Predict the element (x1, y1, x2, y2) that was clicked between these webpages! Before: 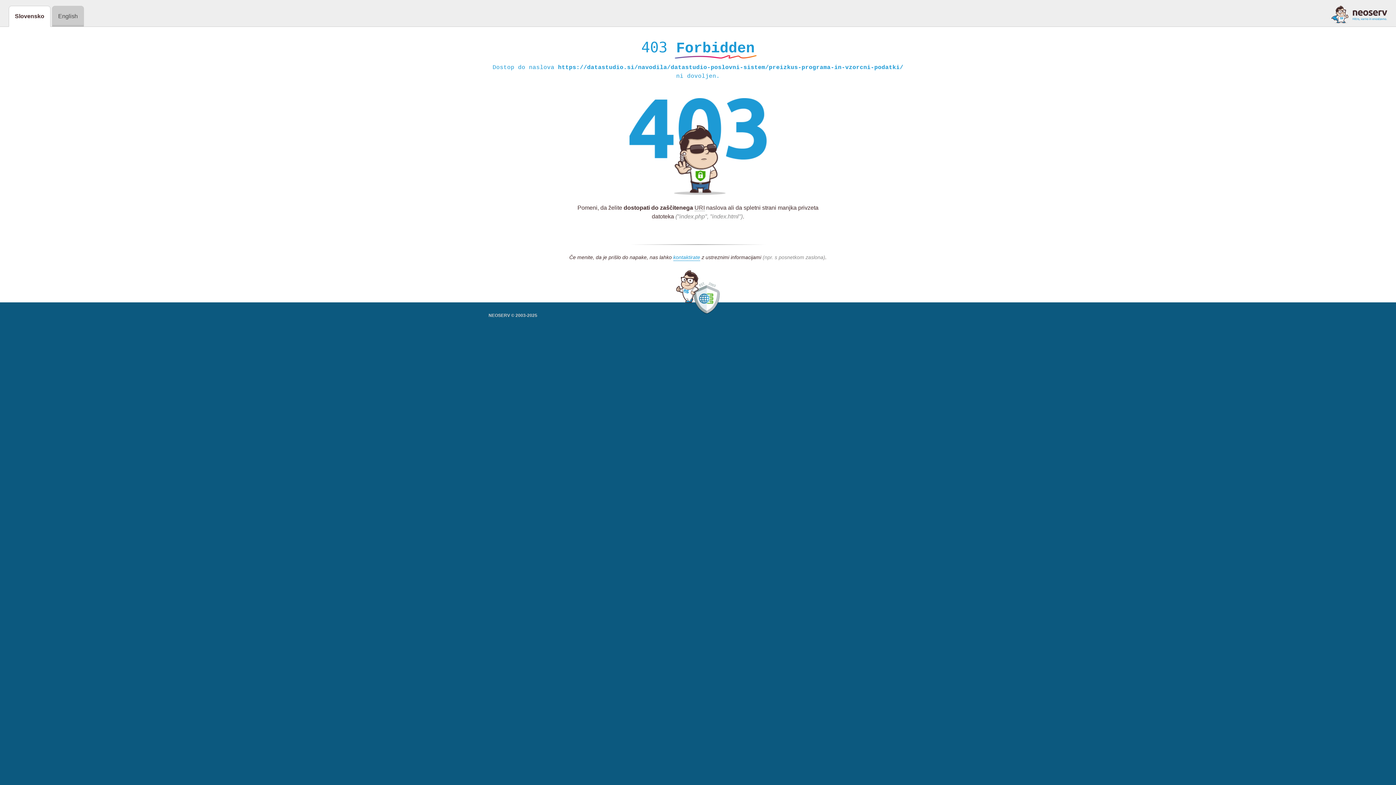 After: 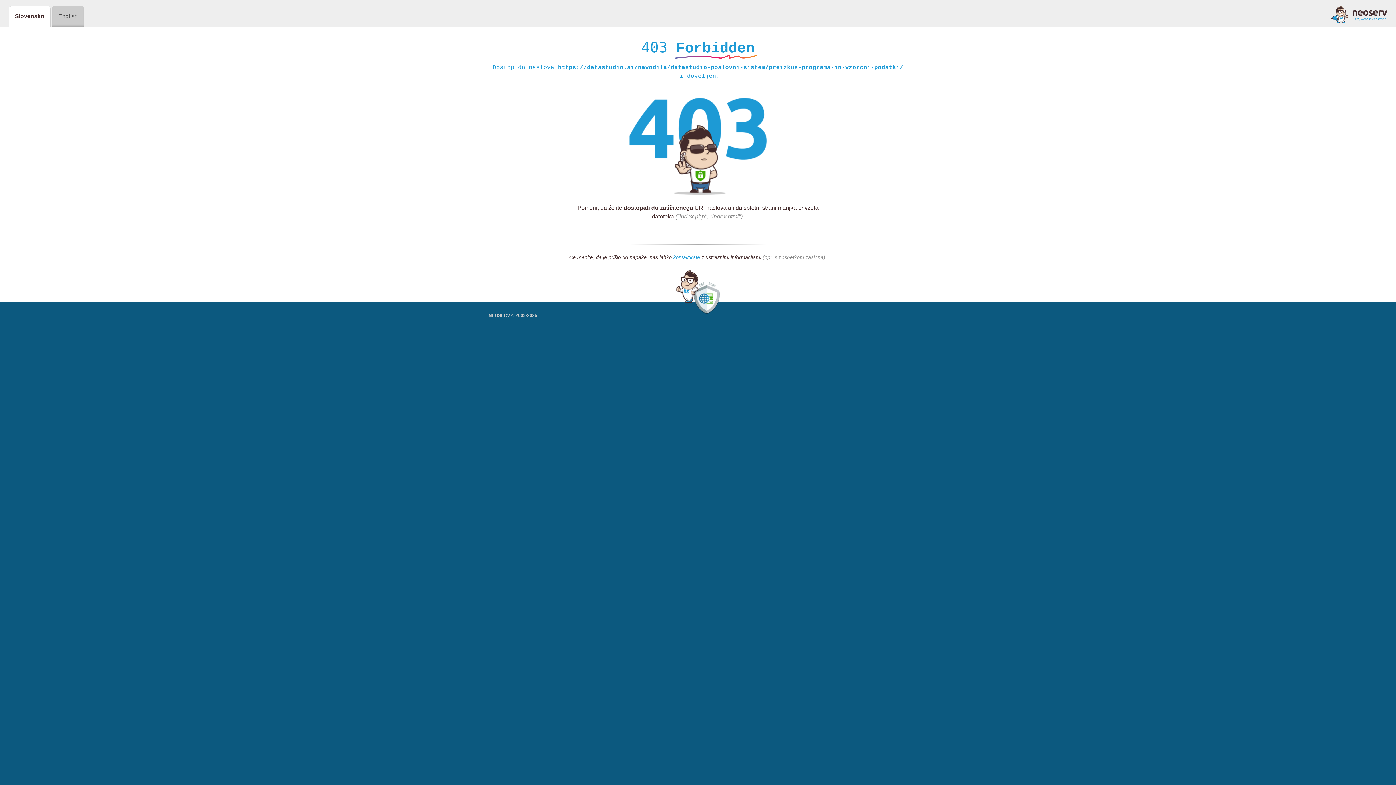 Action: bbox: (673, 254, 700, 261) label: kontaktirate